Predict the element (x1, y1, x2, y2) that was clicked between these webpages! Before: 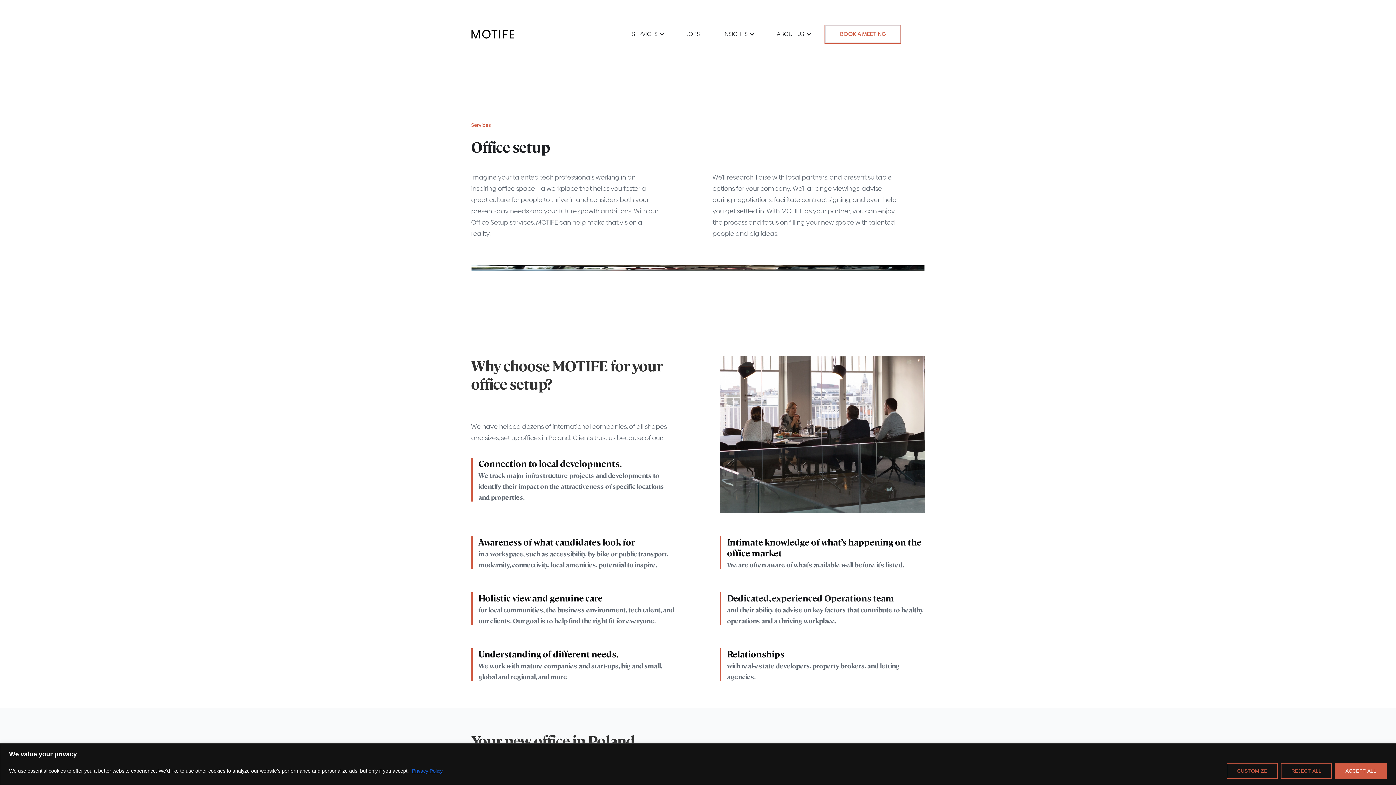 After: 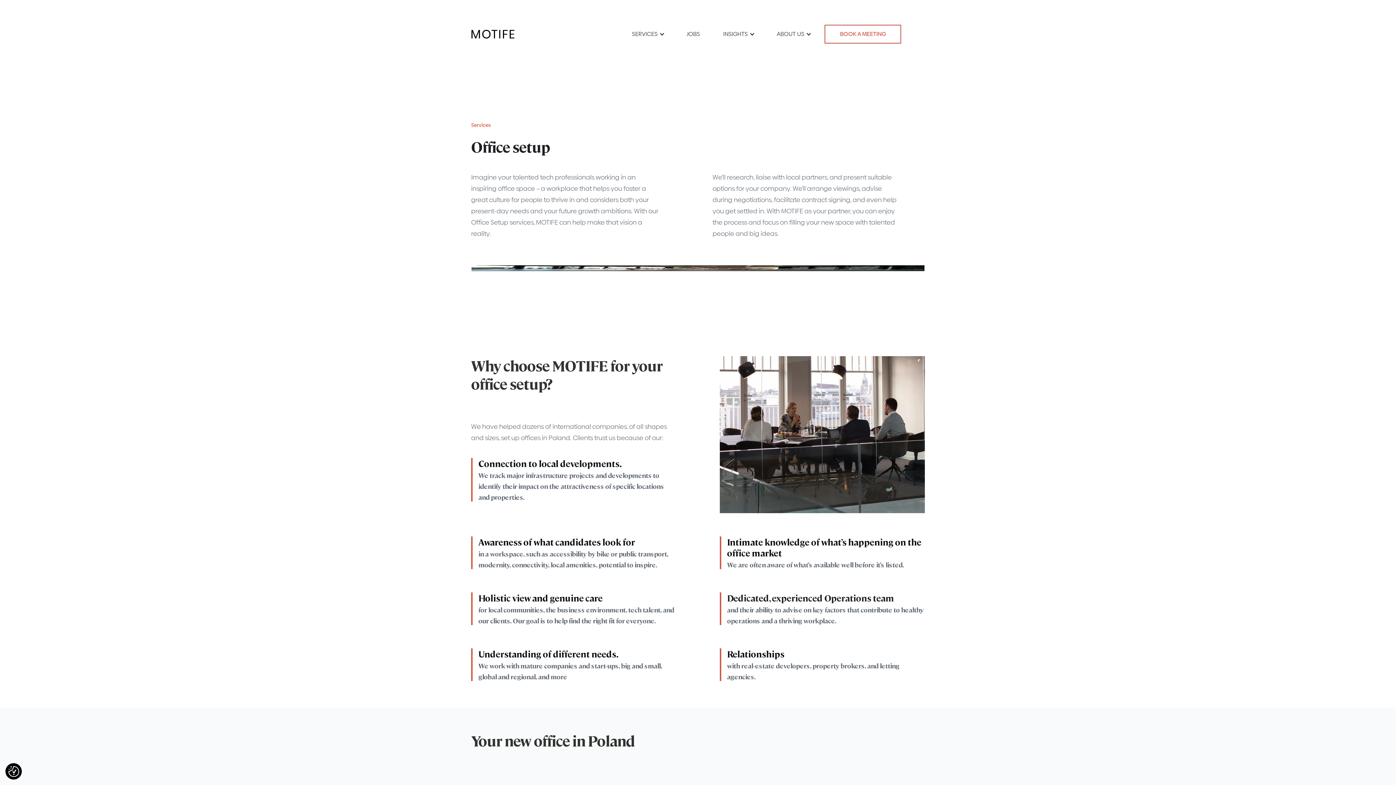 Action: label: ACCEPT ALL bbox: (1335, 763, 1387, 779)